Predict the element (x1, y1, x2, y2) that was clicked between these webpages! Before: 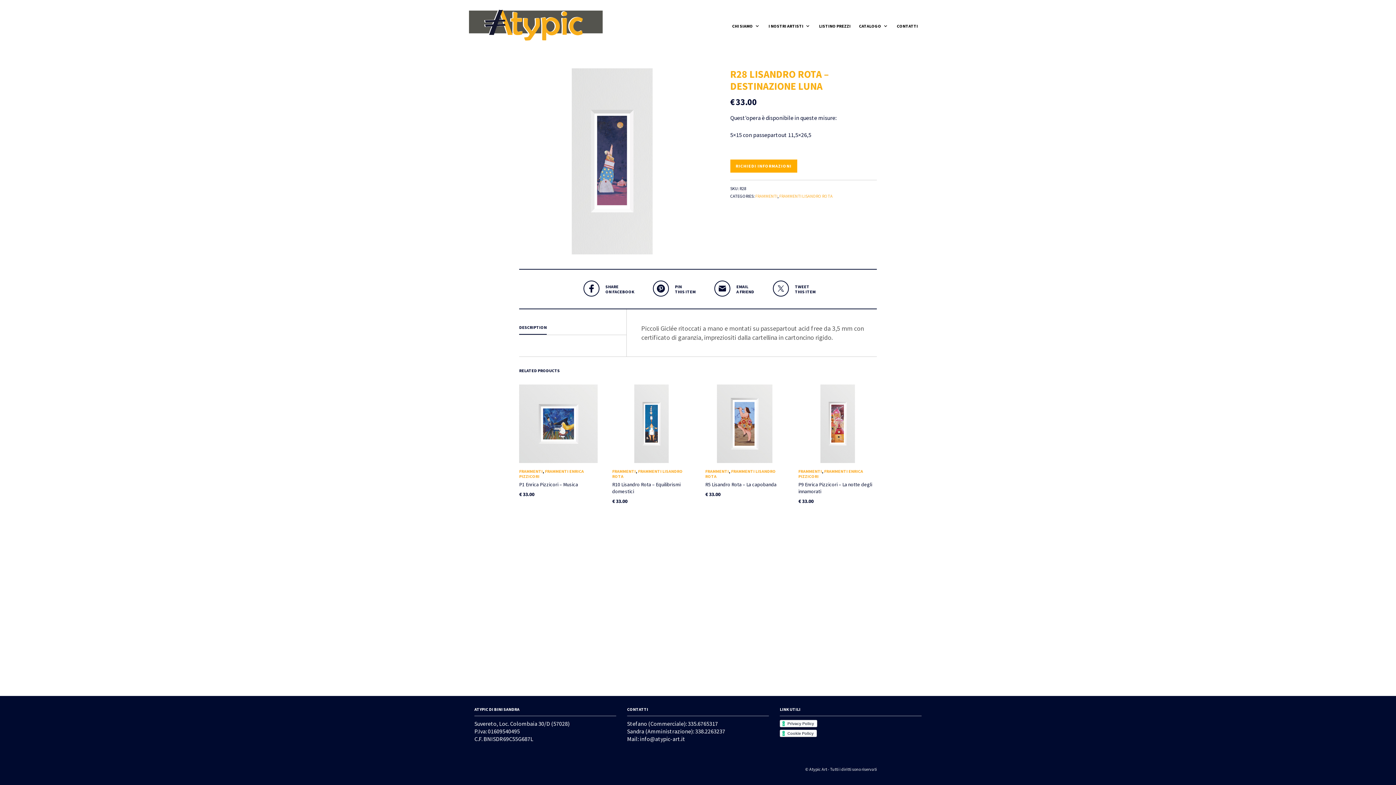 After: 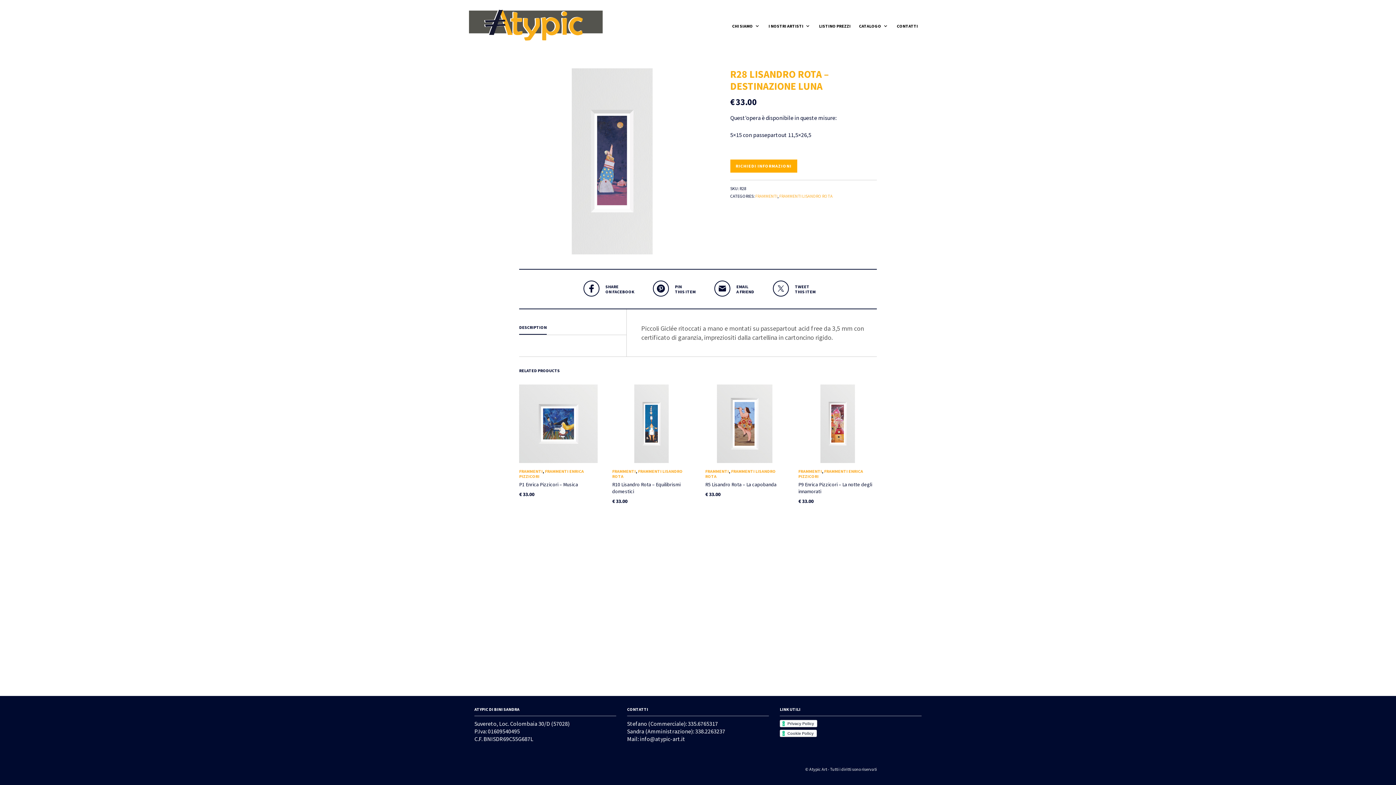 Action: bbox: (688, 720, 718, 727) label: 335.6765317